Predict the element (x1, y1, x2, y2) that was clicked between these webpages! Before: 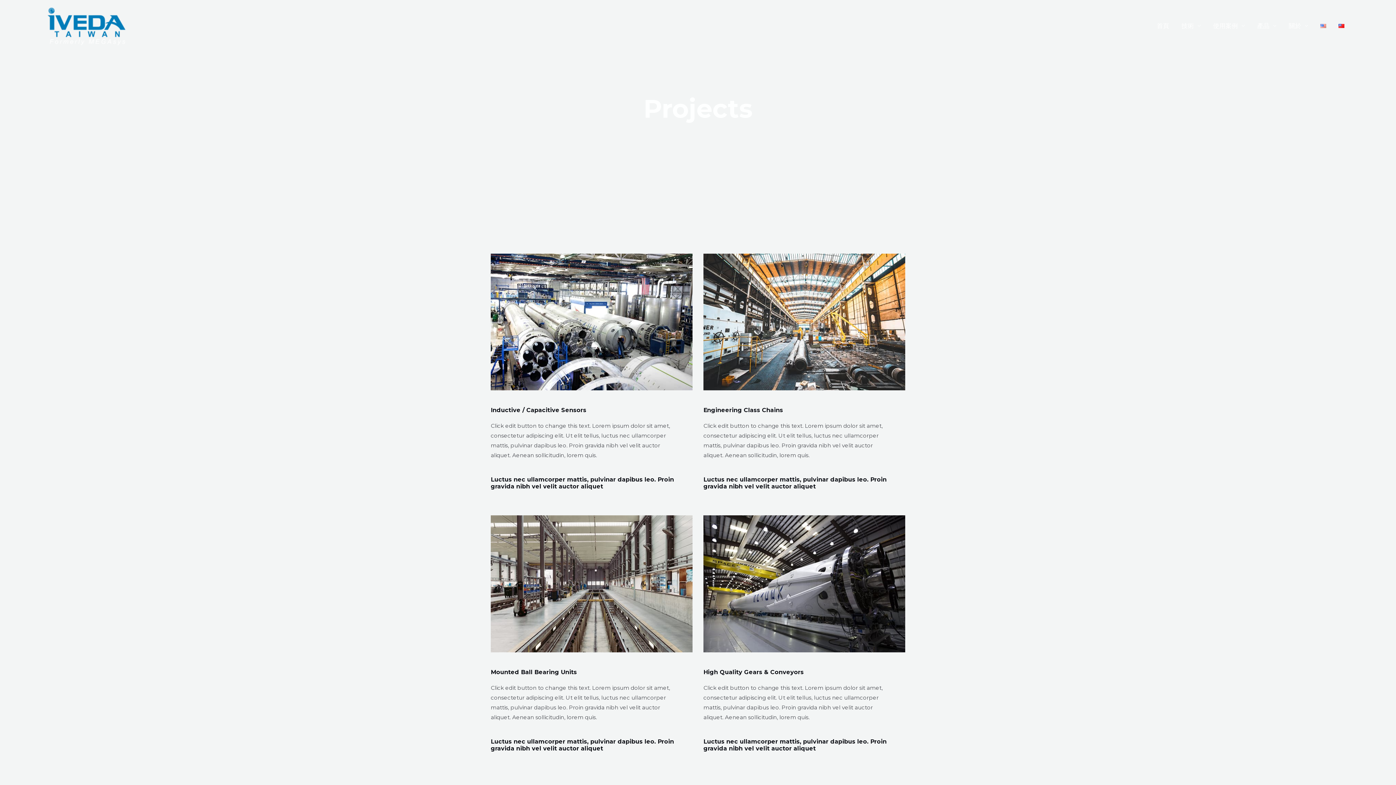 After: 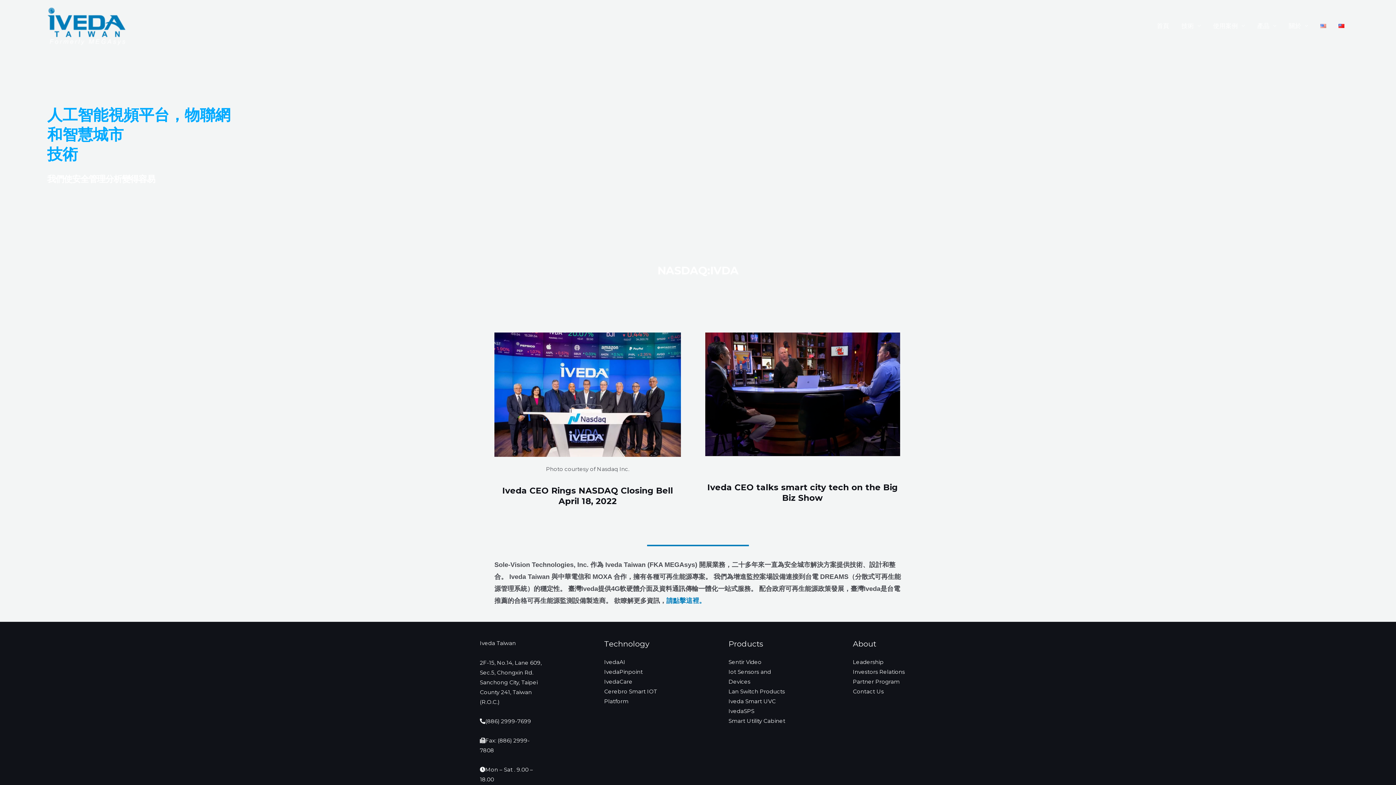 Action: bbox: (1150, 22, 1175, 29) label: 首頁